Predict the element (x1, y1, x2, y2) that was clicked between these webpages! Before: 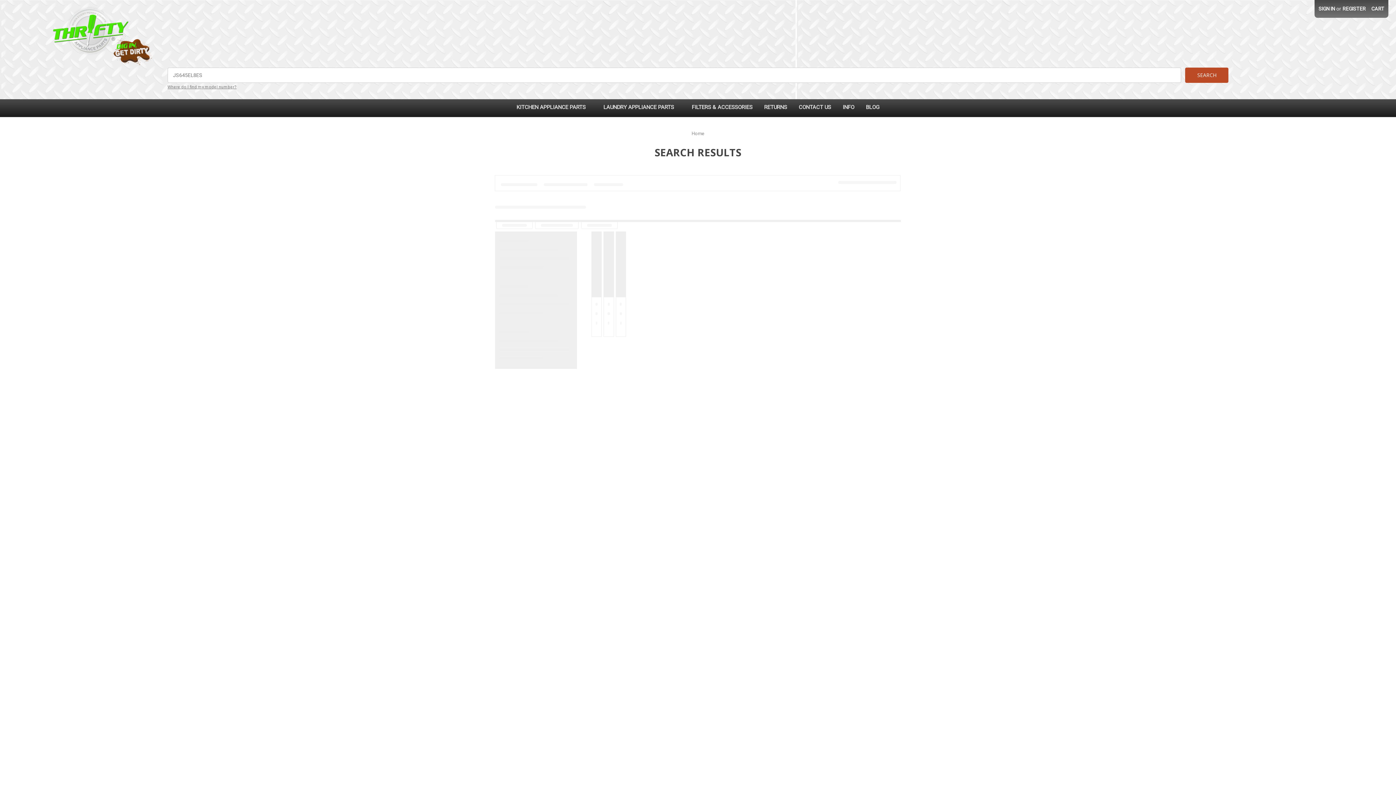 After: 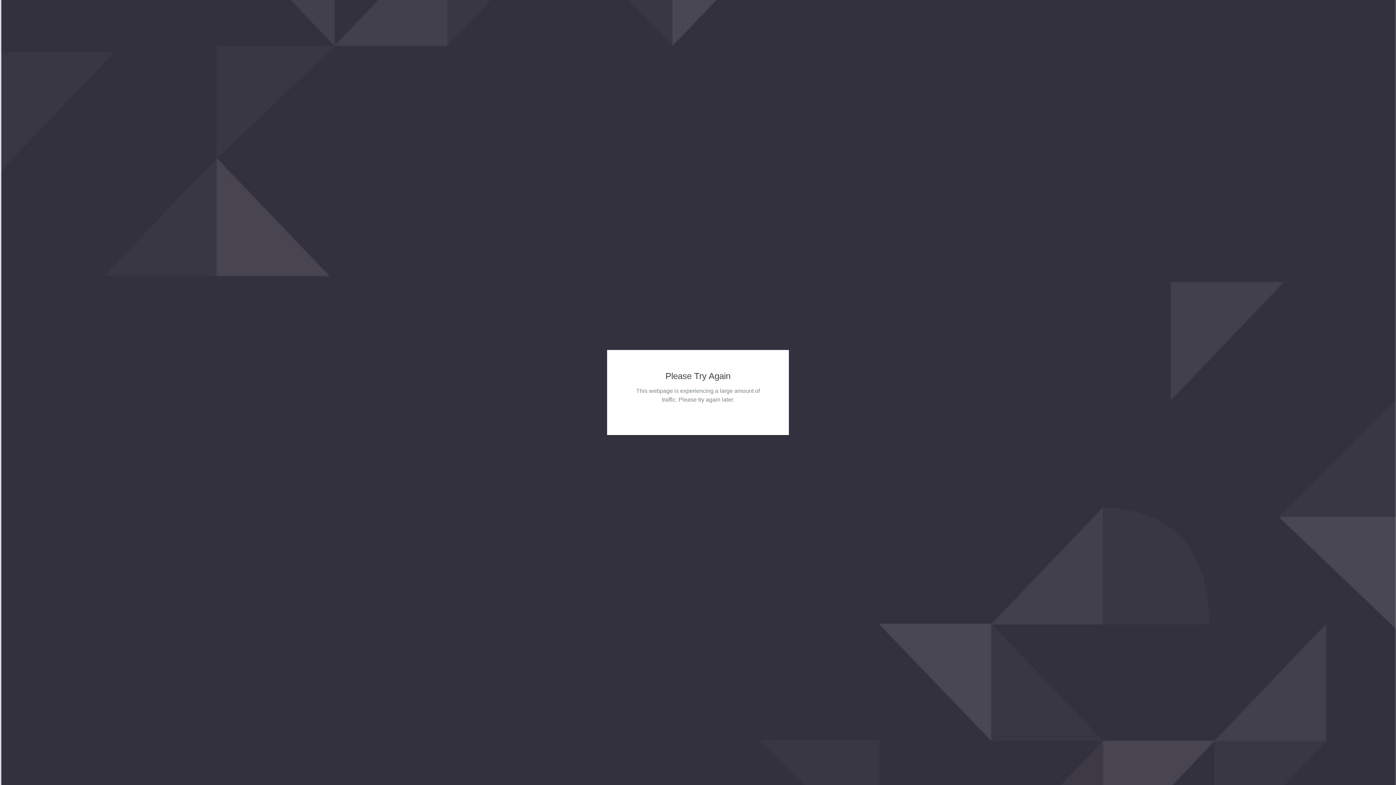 Action: bbox: (837, 99, 860, 117) label: INFO